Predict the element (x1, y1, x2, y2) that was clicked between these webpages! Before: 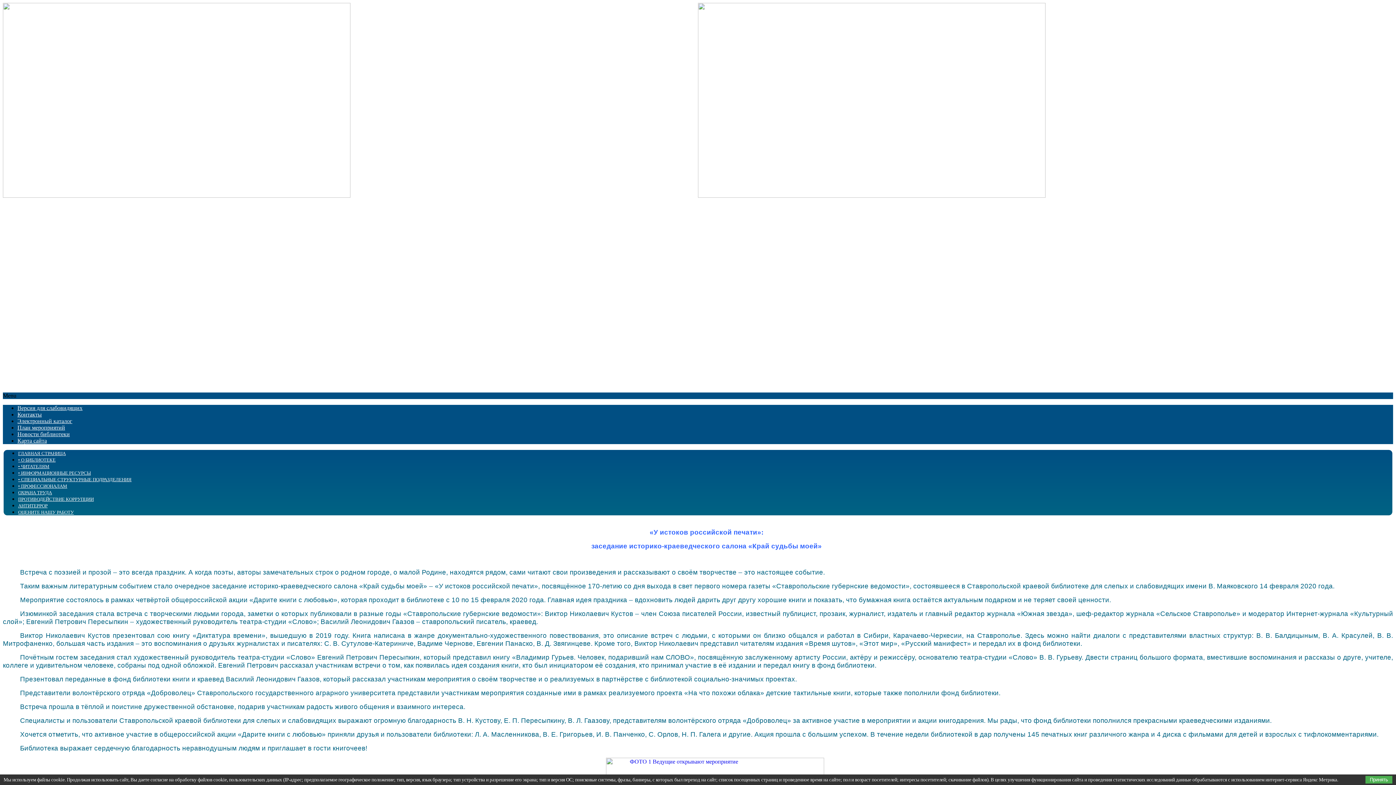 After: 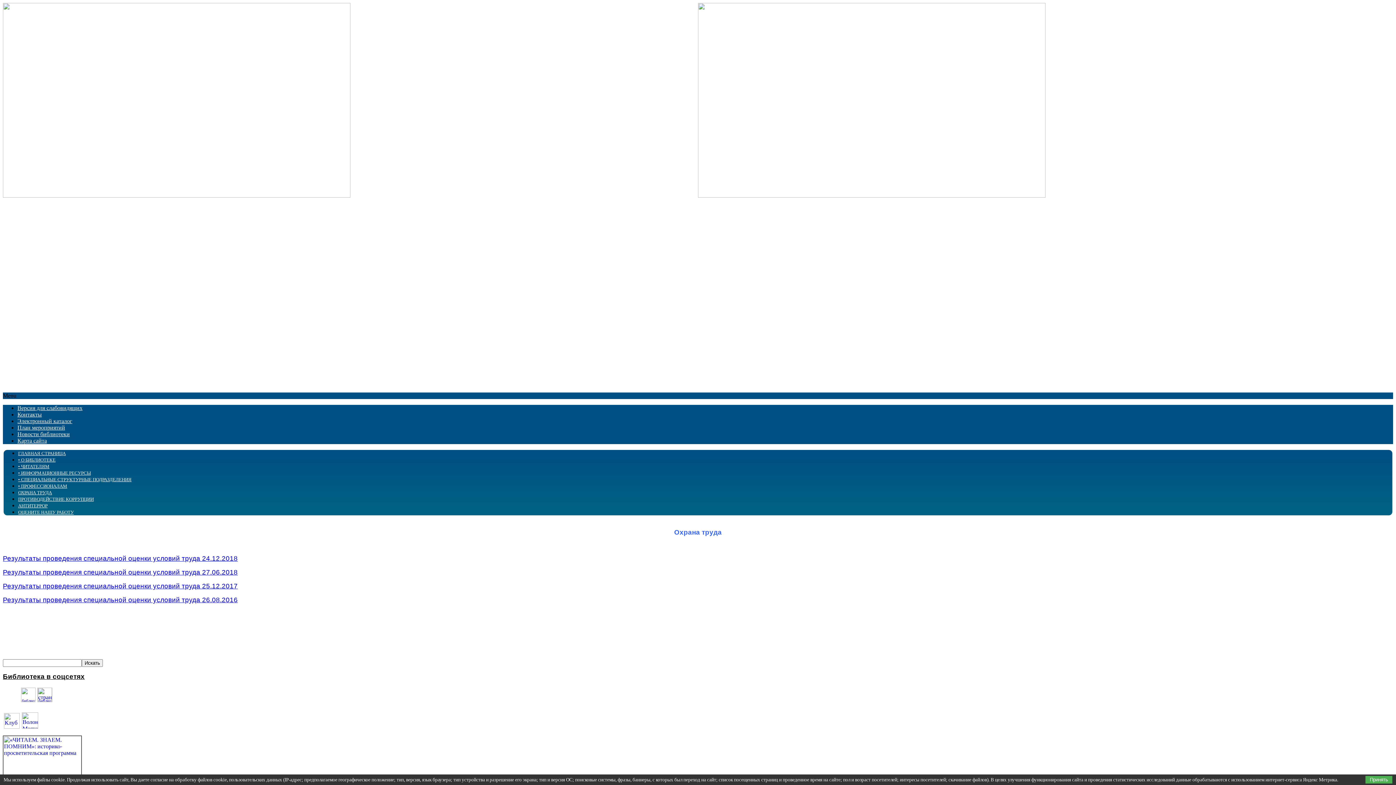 Action: label: ОХРАНА ТРУДА bbox: (18, 490, 52, 495)